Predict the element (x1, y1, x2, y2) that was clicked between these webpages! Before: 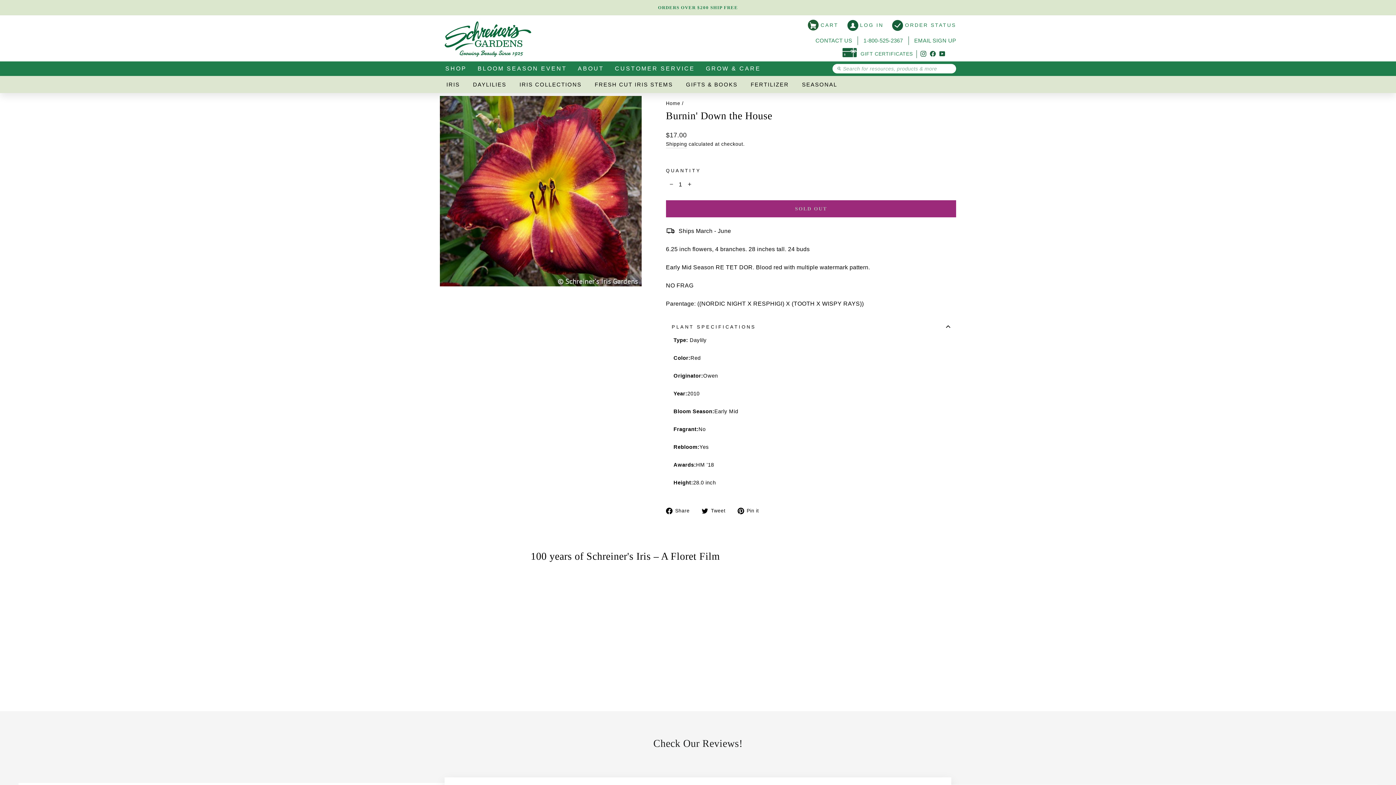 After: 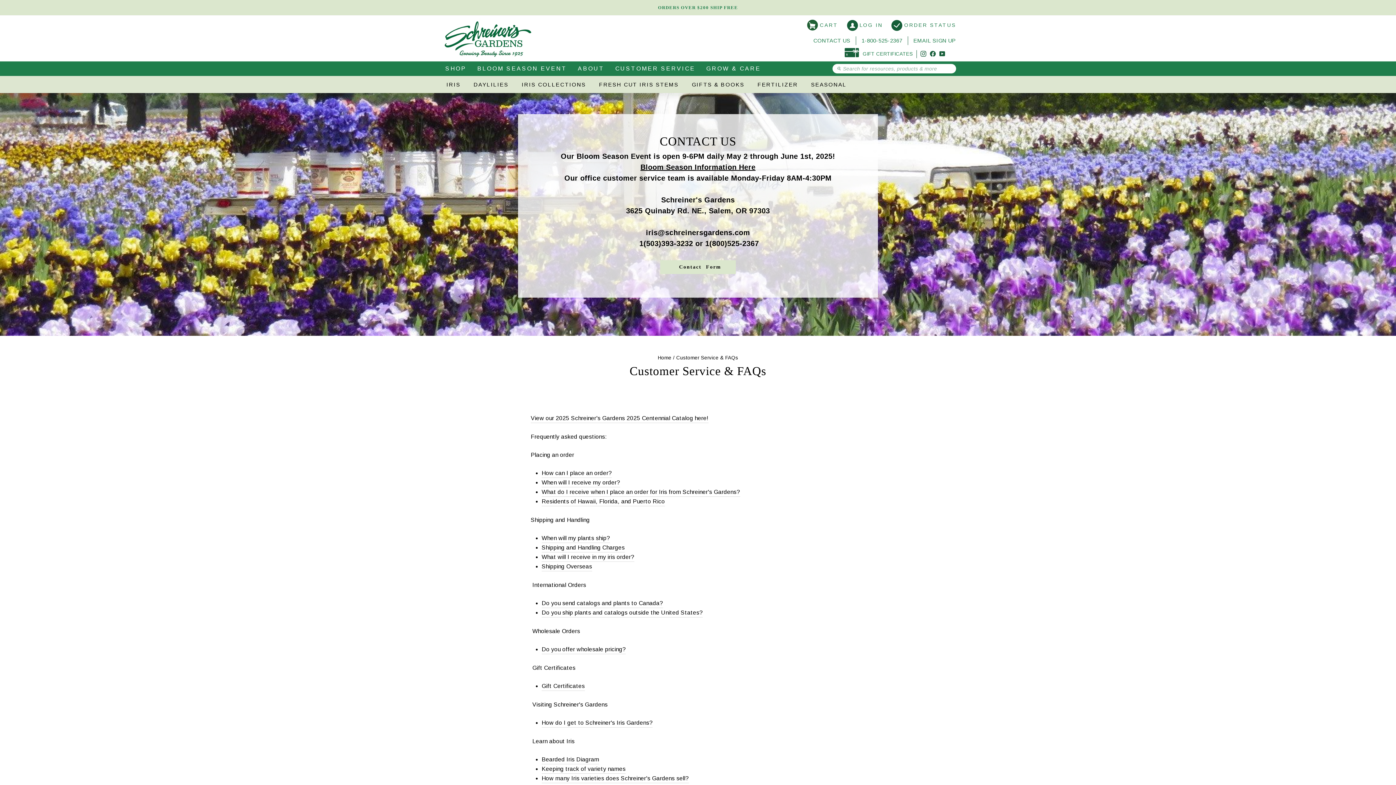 Action: bbox: (609, 61, 700, 75) label: CUSTOMER SERVICE